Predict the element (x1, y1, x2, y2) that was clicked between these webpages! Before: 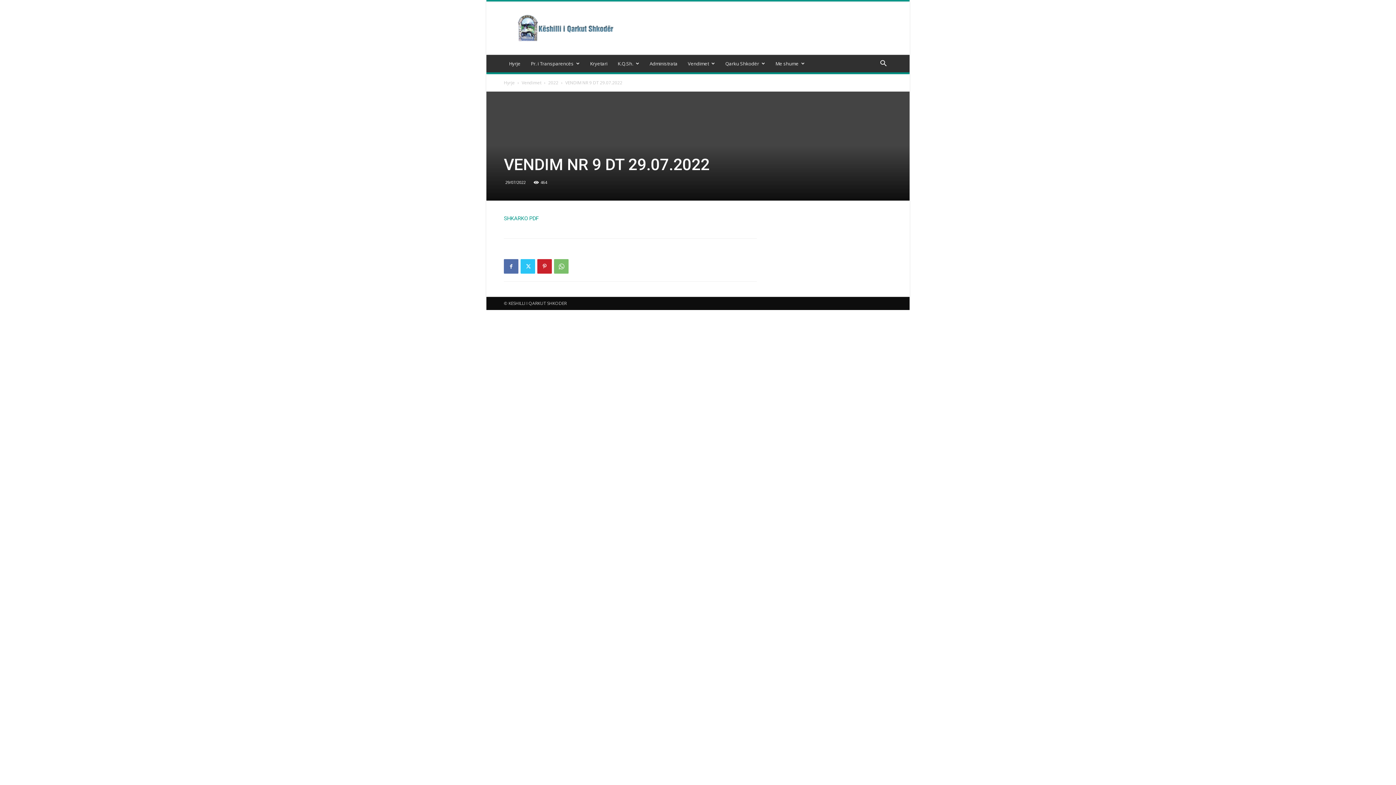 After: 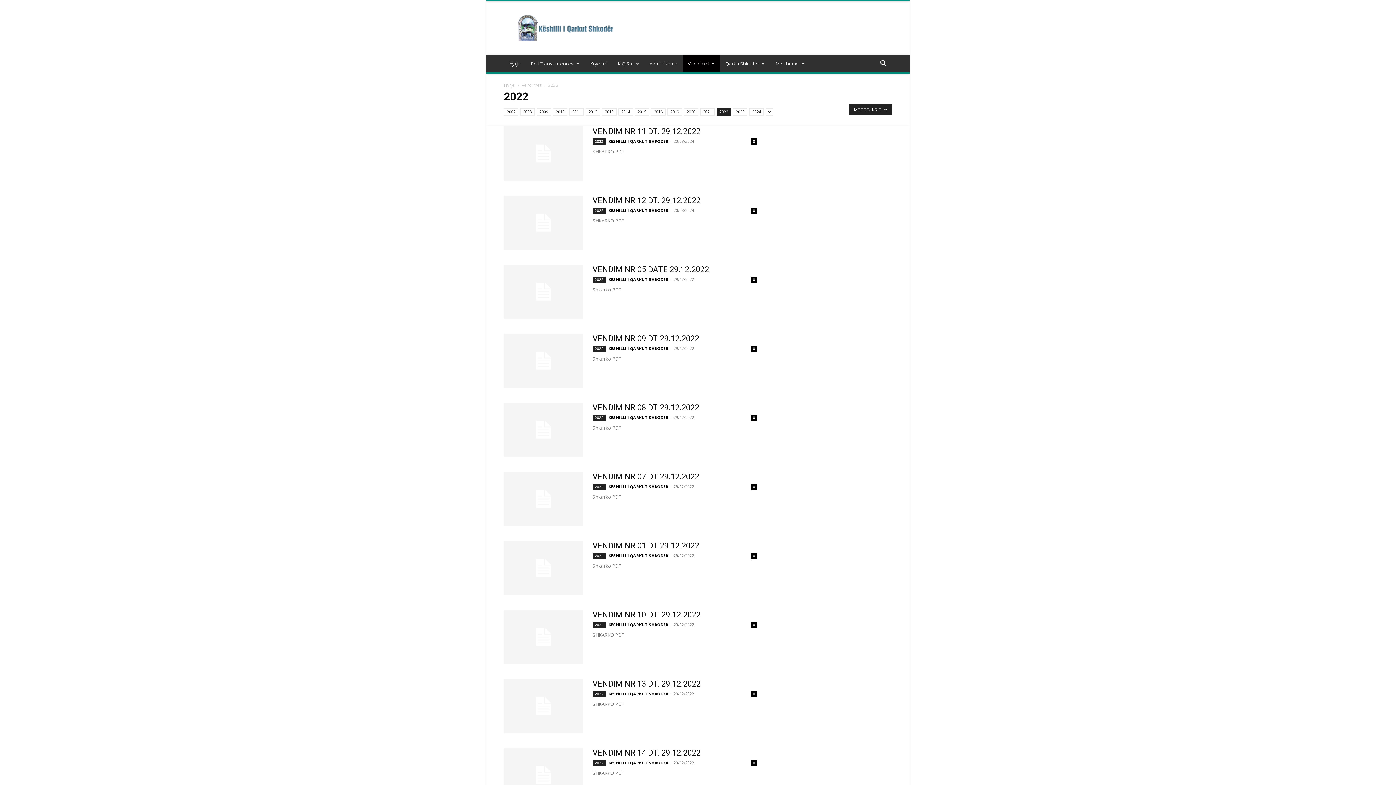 Action: label: 2022 bbox: (548, 79, 558, 85)